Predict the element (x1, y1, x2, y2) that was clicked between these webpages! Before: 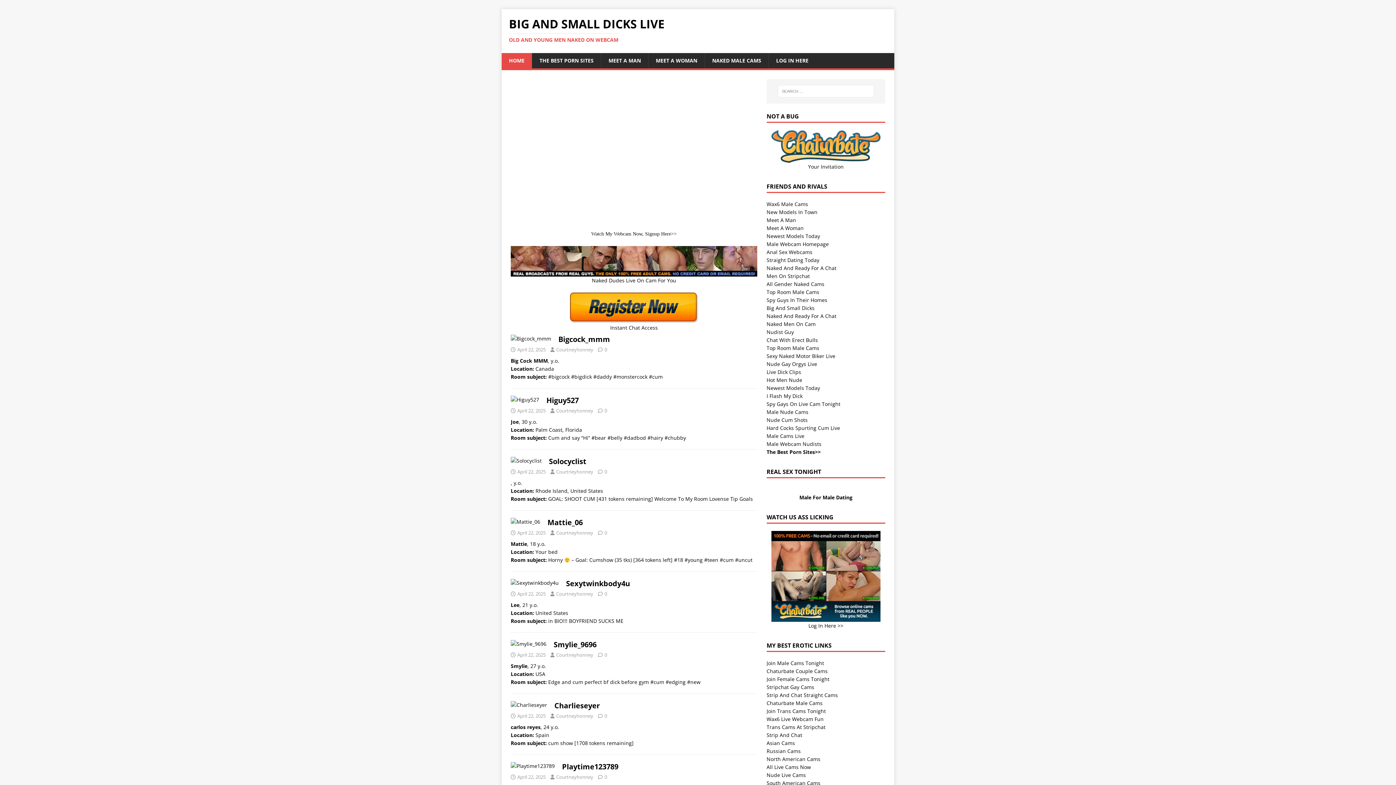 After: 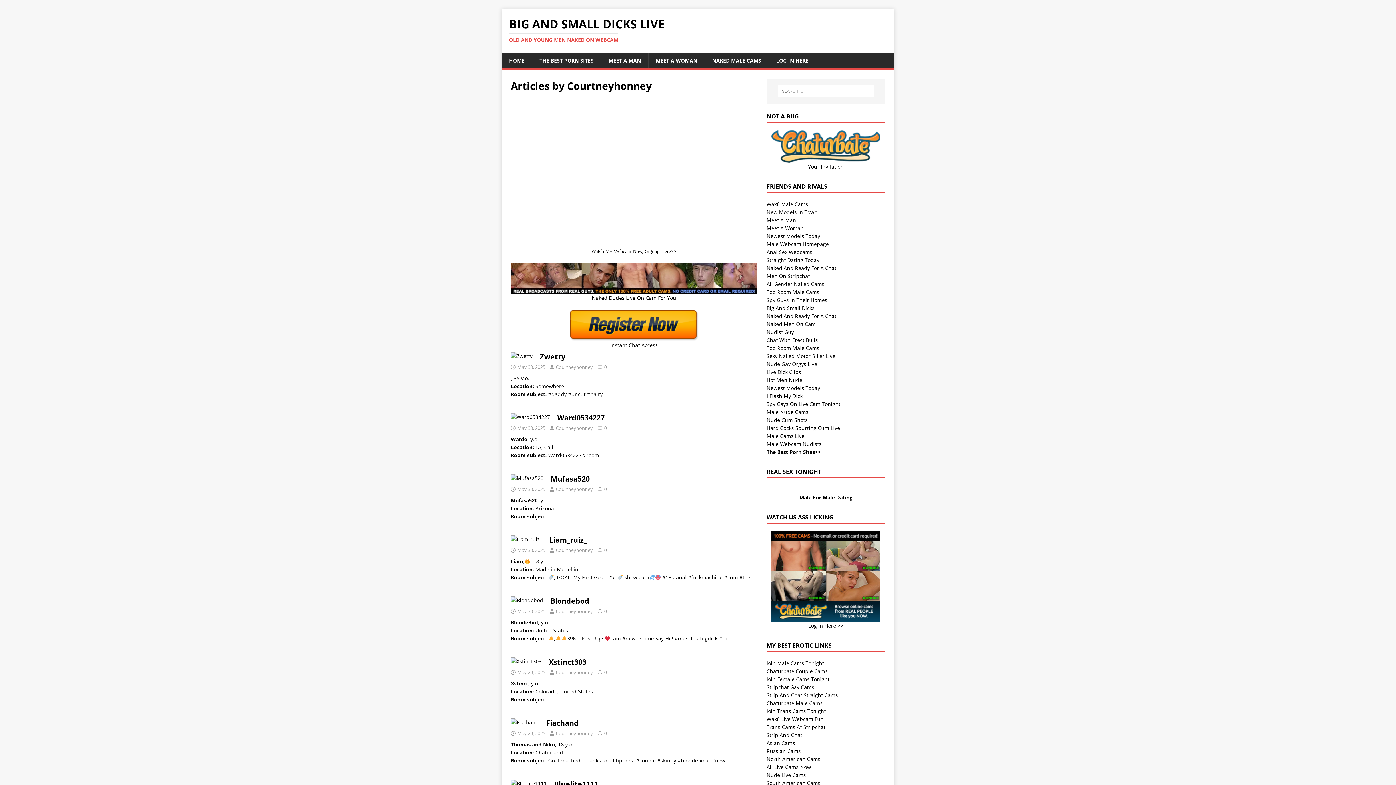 Action: bbox: (556, 346, 593, 353) label: Courtneyhonney